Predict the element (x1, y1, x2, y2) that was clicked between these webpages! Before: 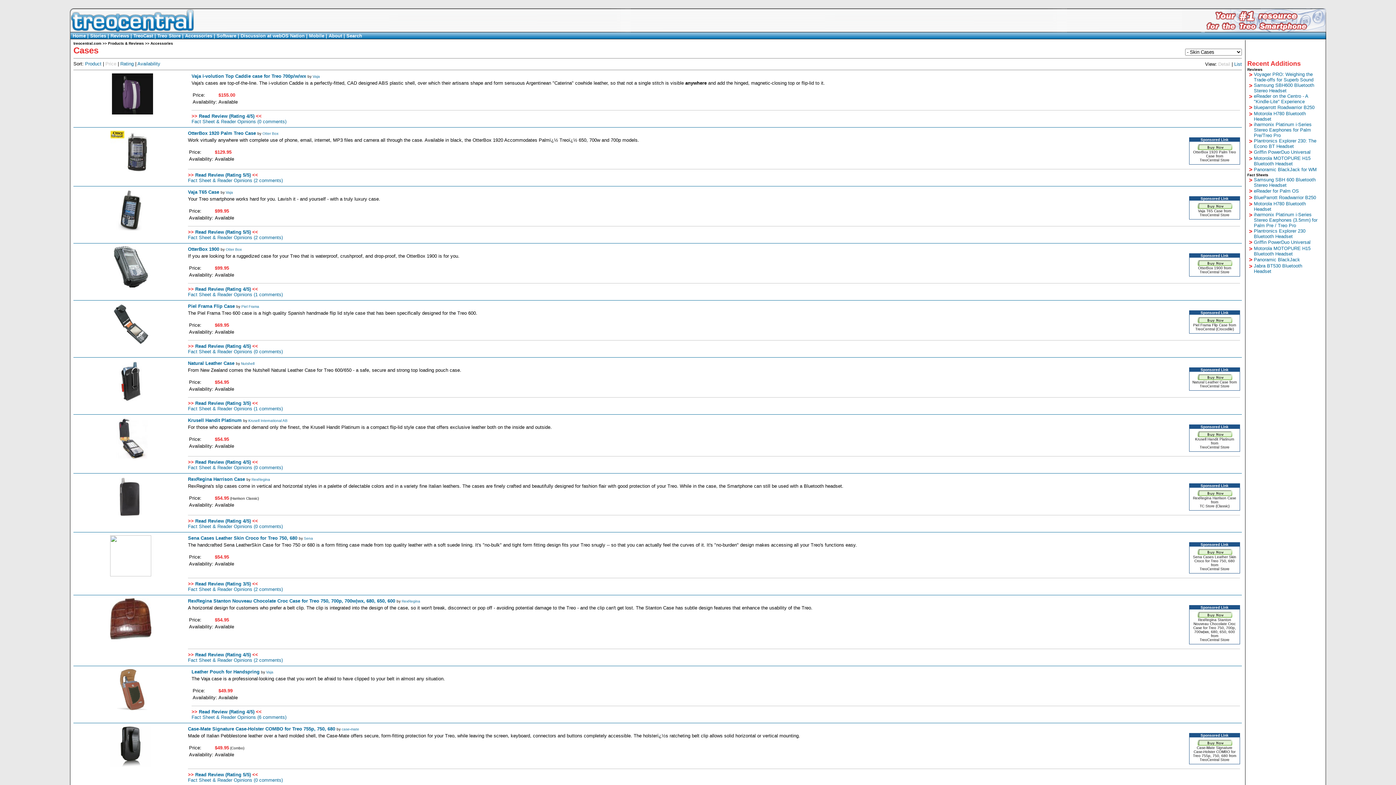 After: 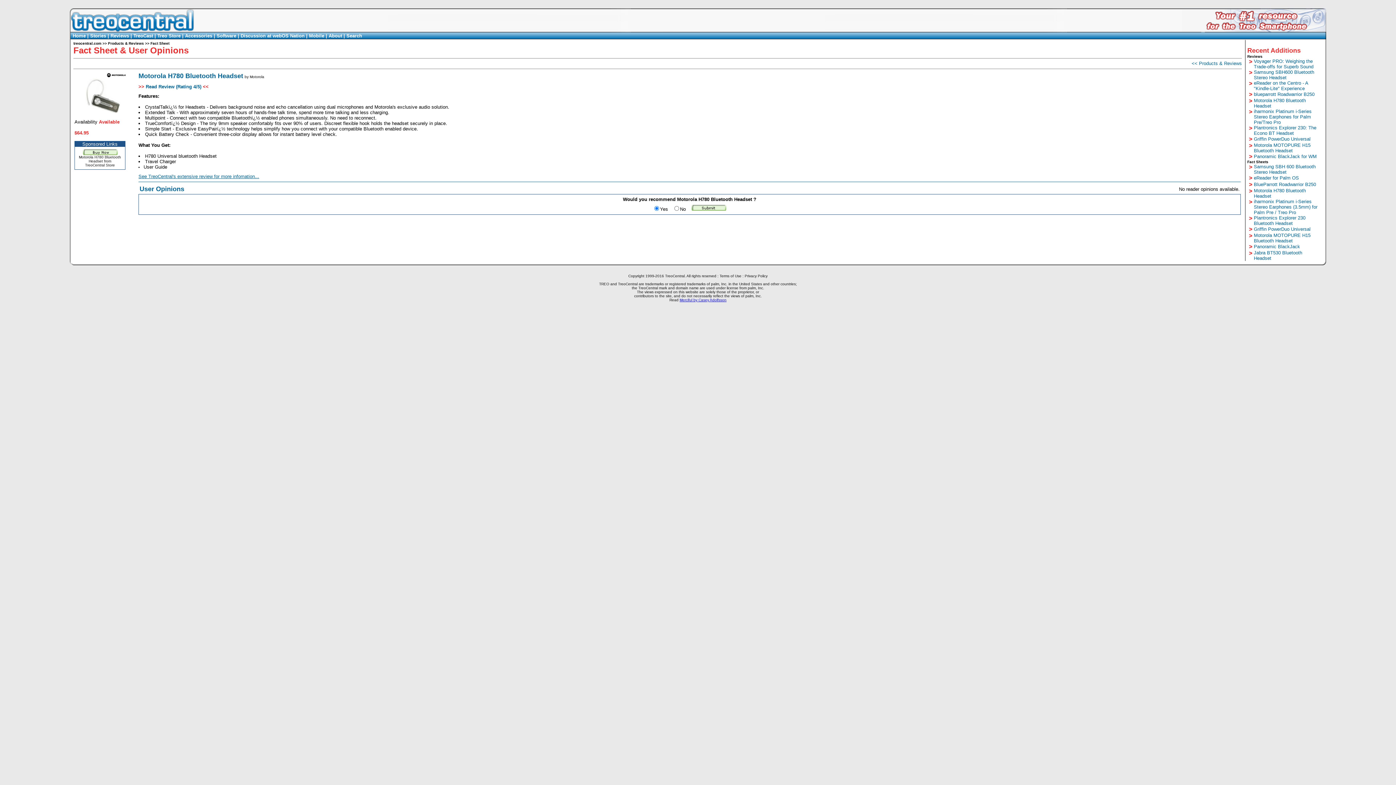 Action: bbox: (1254, 200, 1306, 212) label: Motorola H780 Bluetooth Headset